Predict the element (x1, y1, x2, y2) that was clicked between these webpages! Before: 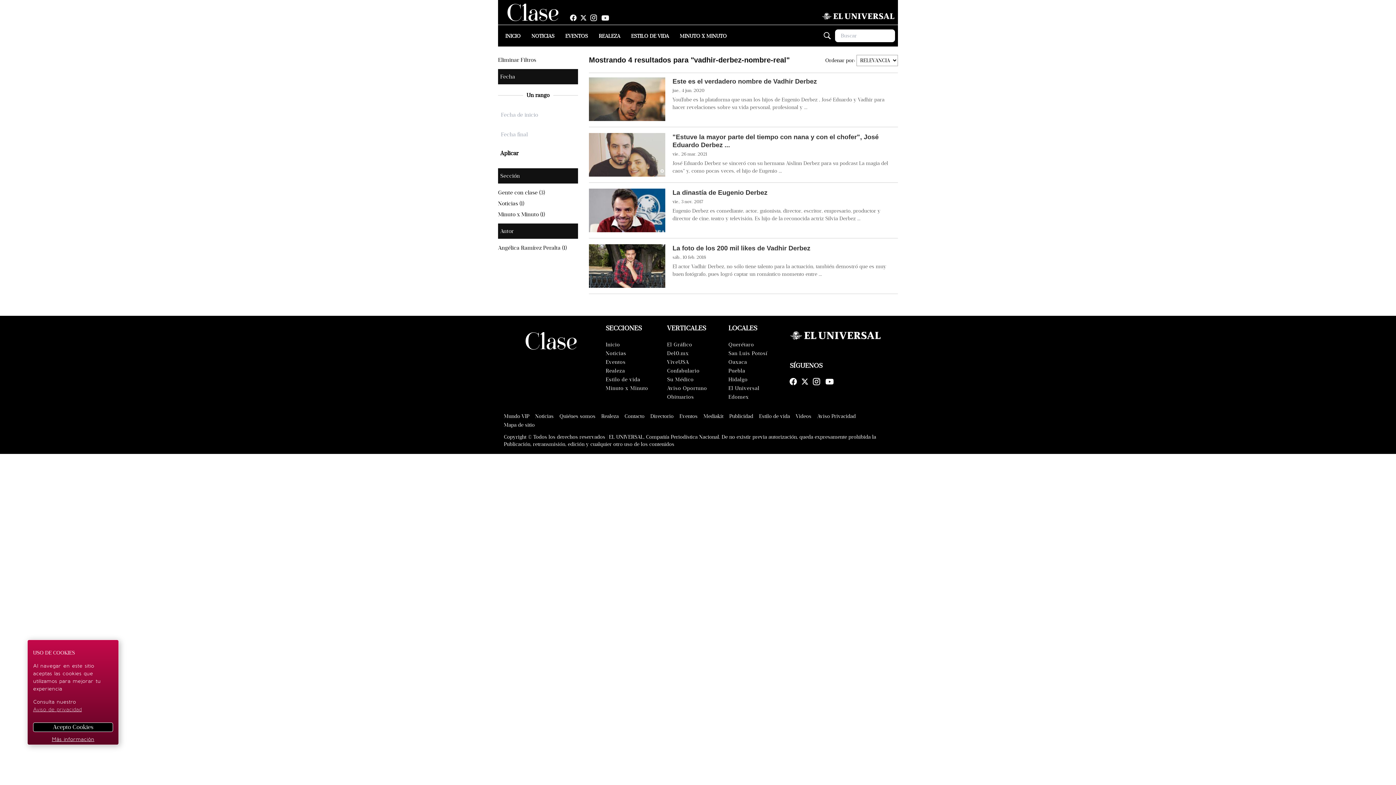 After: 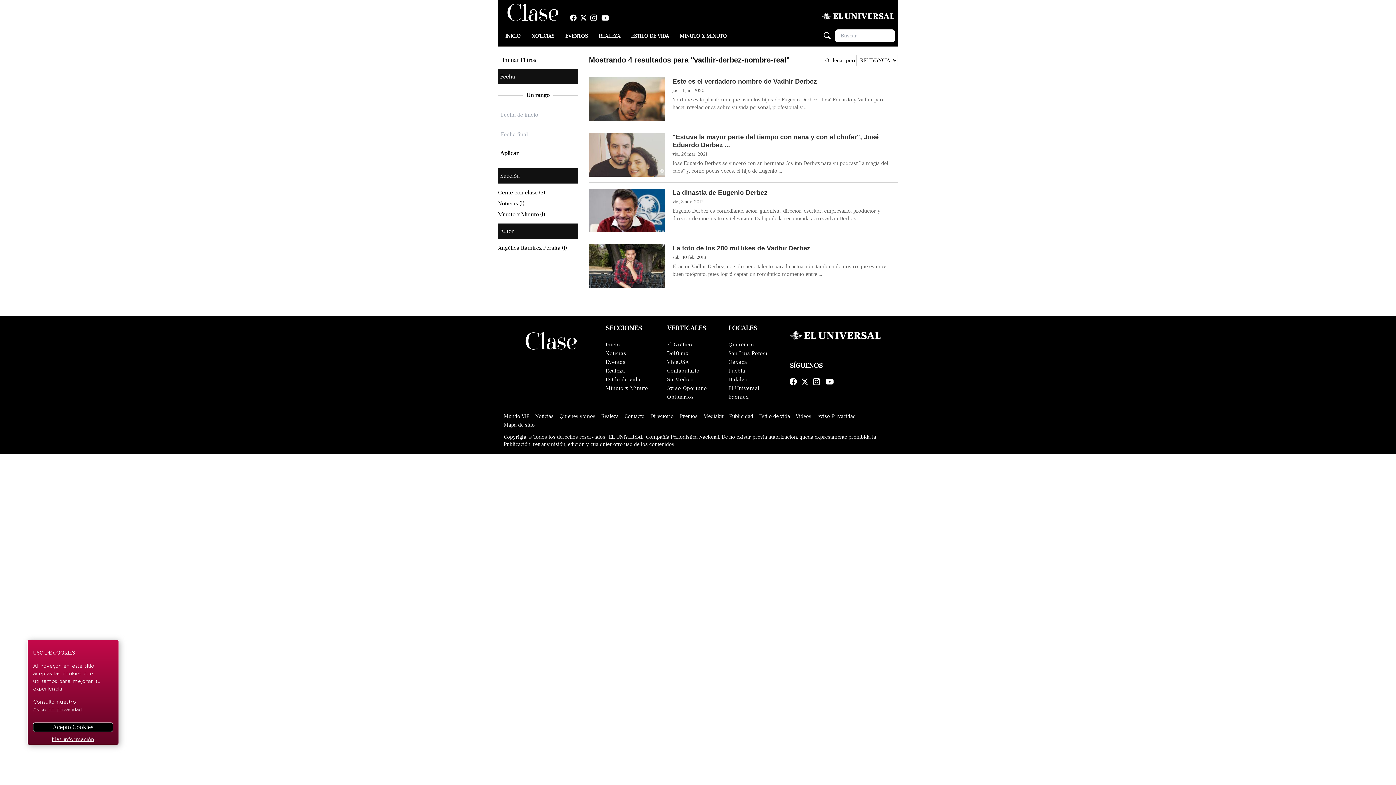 Action: label: Eliminar Filtros bbox: (498, 56, 536, 63)